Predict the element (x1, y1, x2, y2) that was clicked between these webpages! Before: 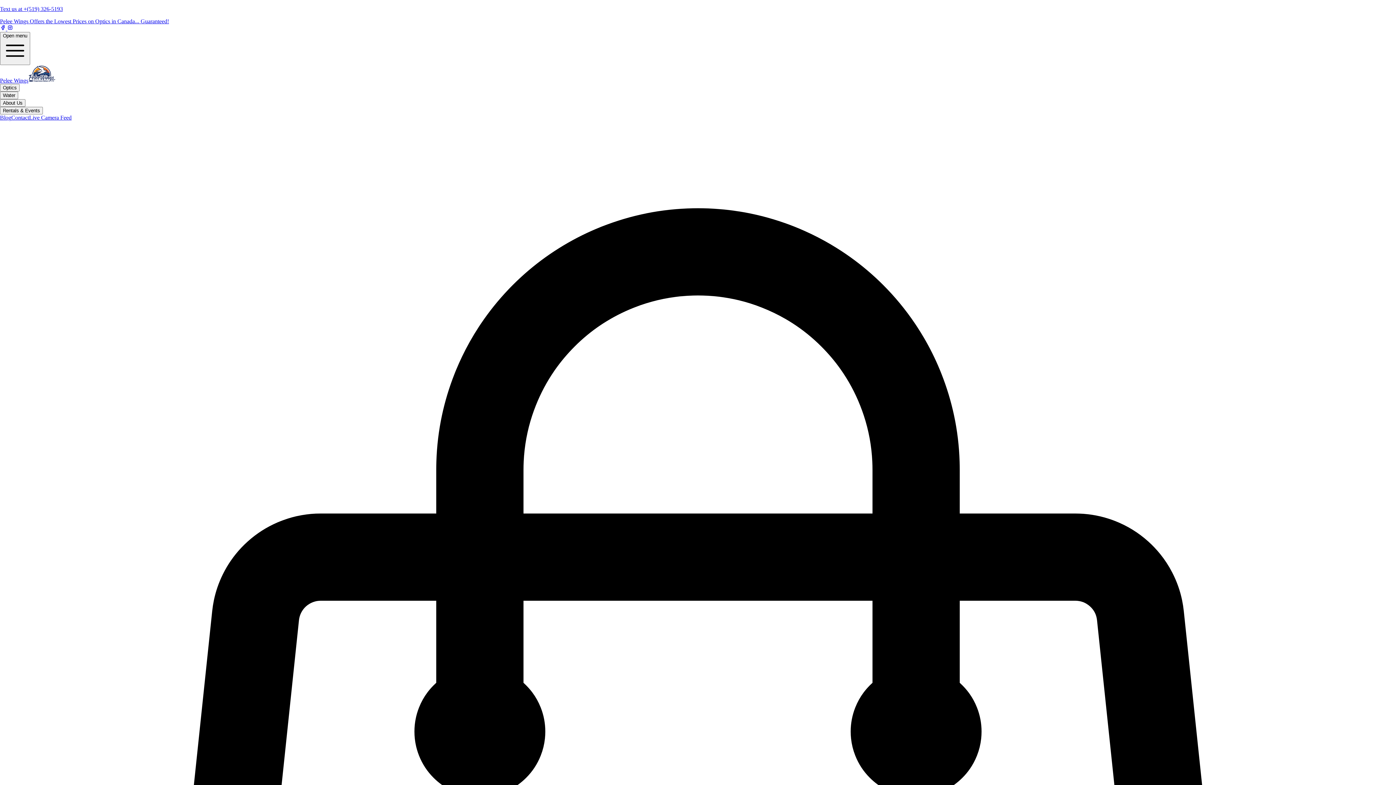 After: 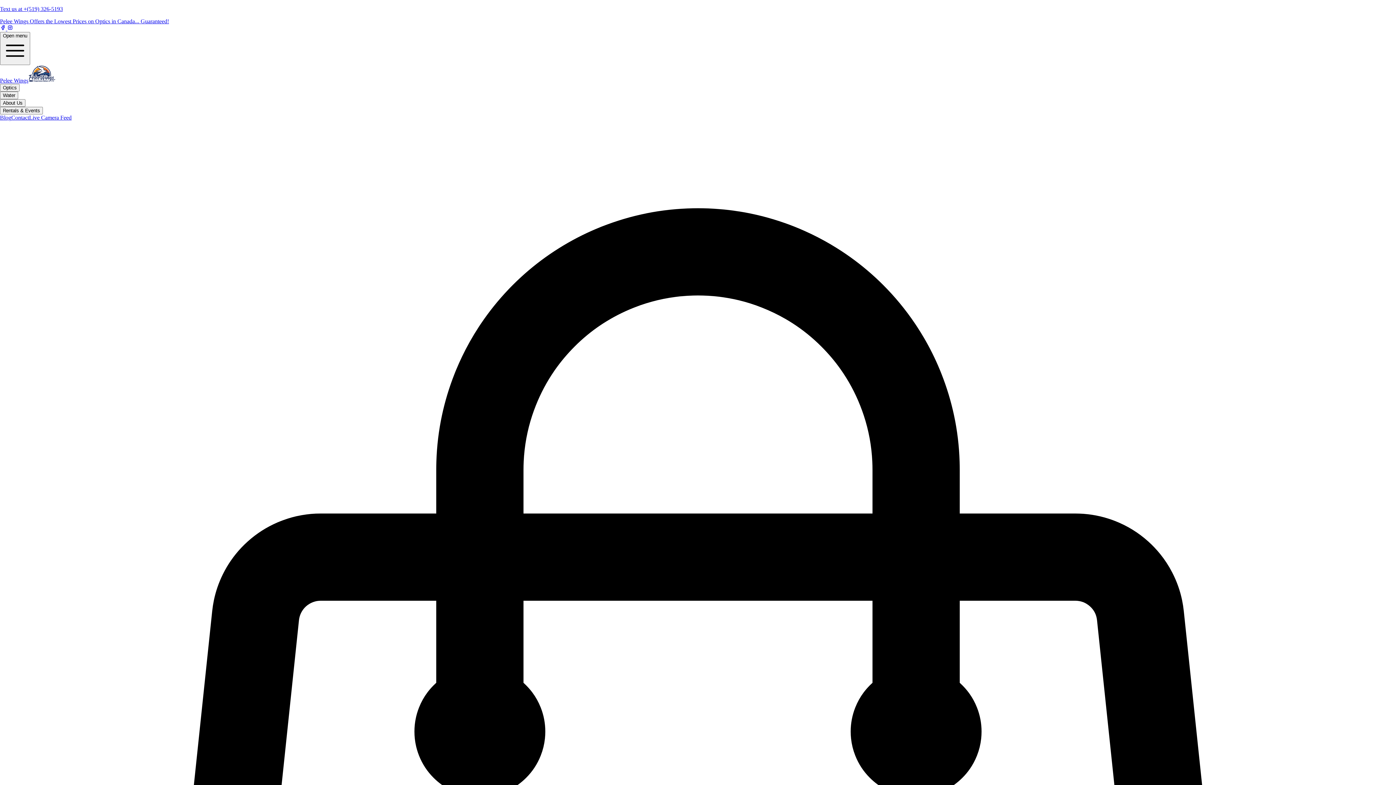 Action: label: Contact bbox: (11, 114, 29, 120)